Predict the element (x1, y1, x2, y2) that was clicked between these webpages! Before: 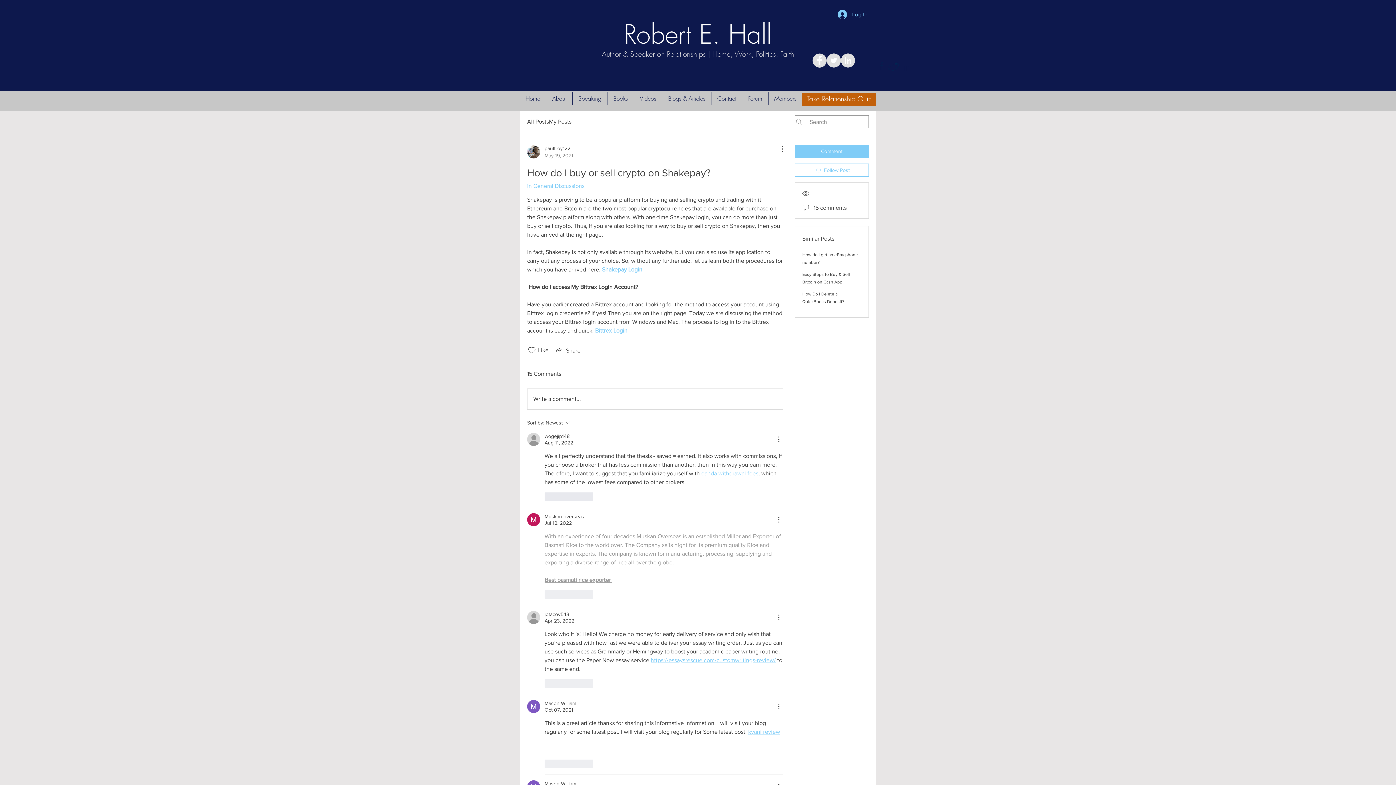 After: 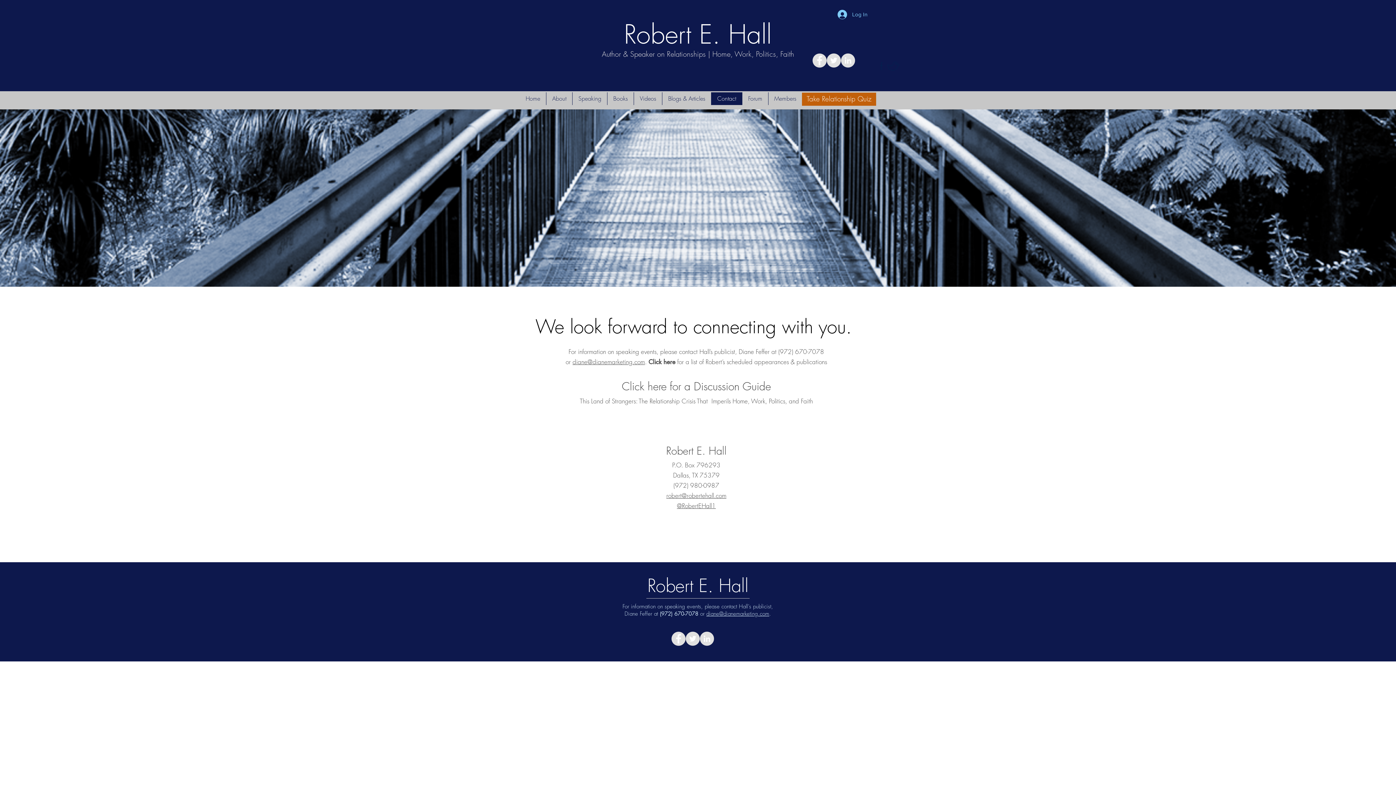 Action: bbox: (711, 92, 742, 105) label: Contact